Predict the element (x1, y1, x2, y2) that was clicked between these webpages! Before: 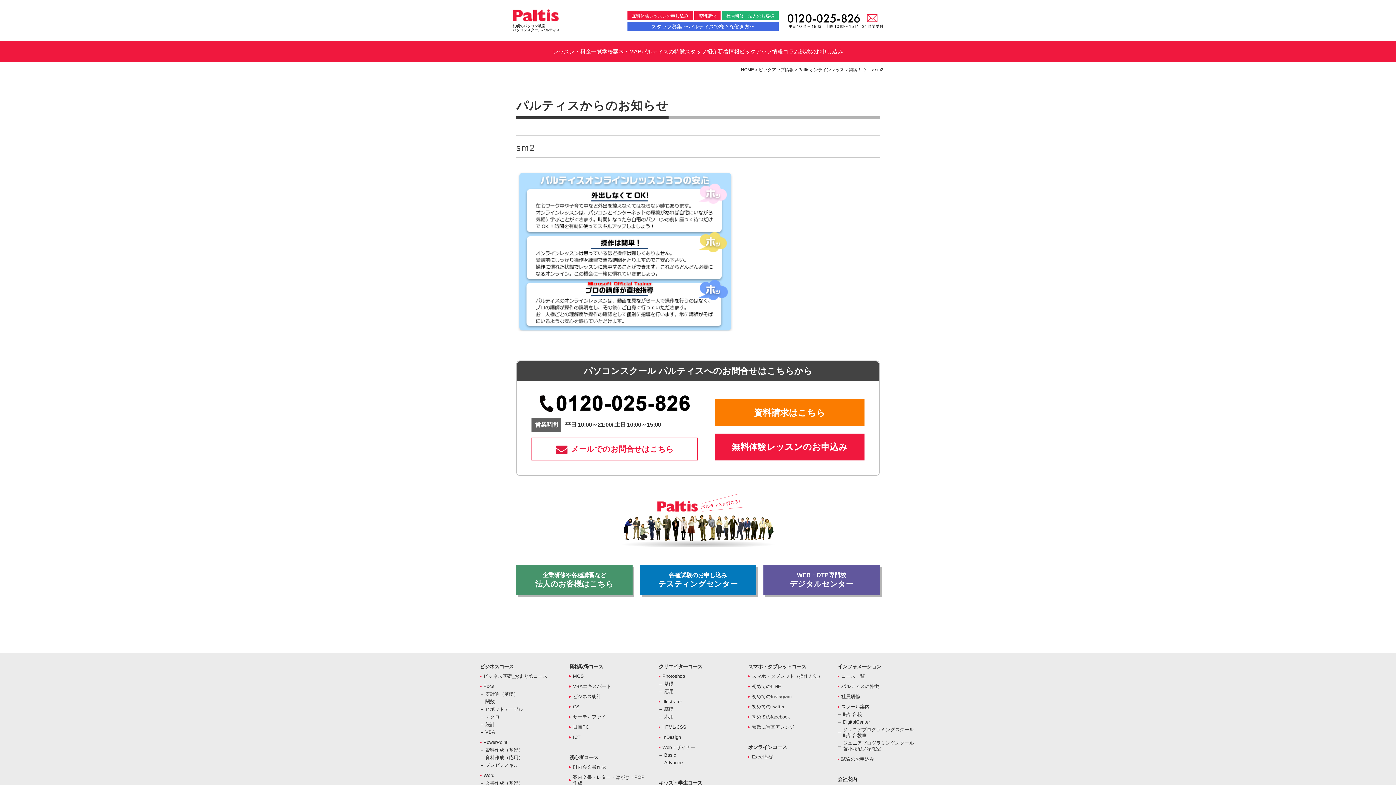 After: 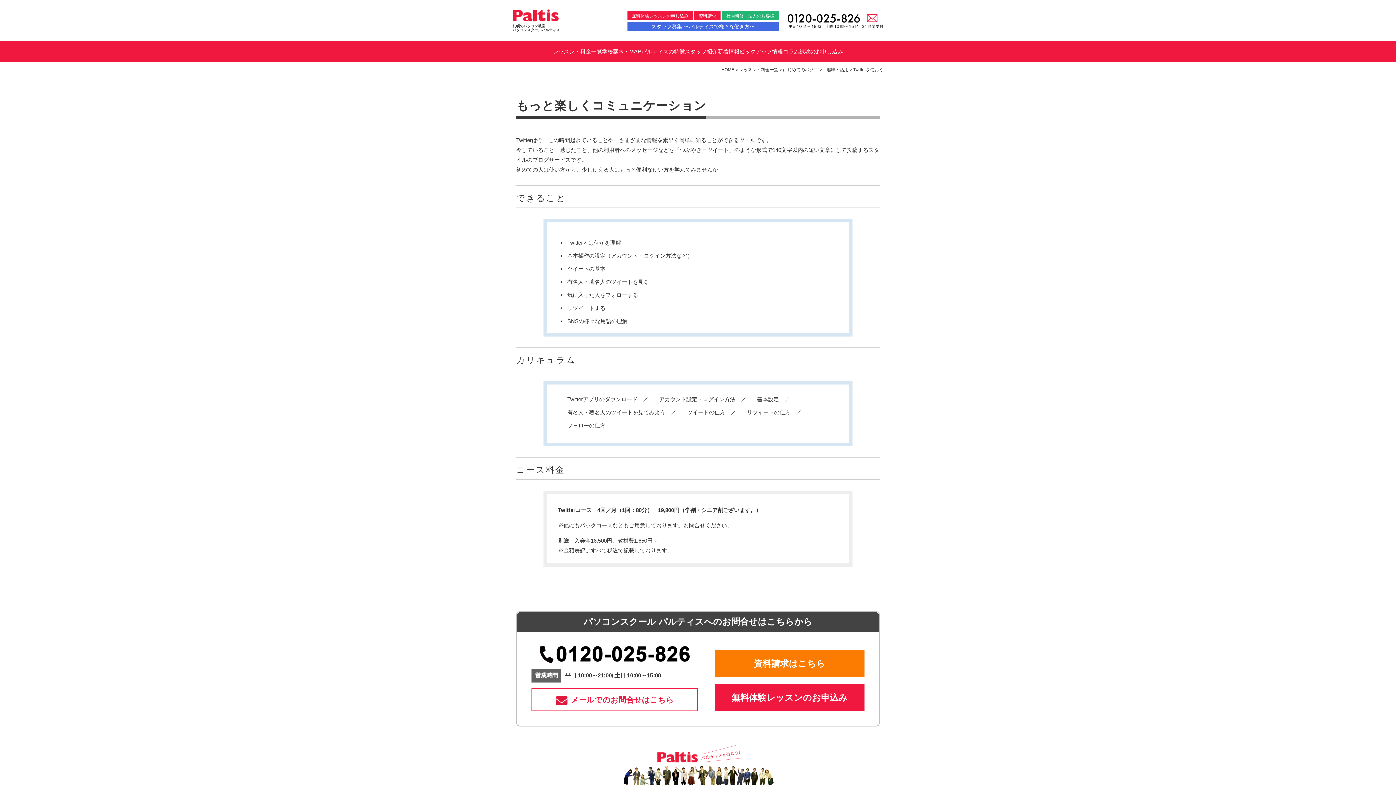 Action: label: 初めてのTwitter bbox: (748, 704, 826, 710)